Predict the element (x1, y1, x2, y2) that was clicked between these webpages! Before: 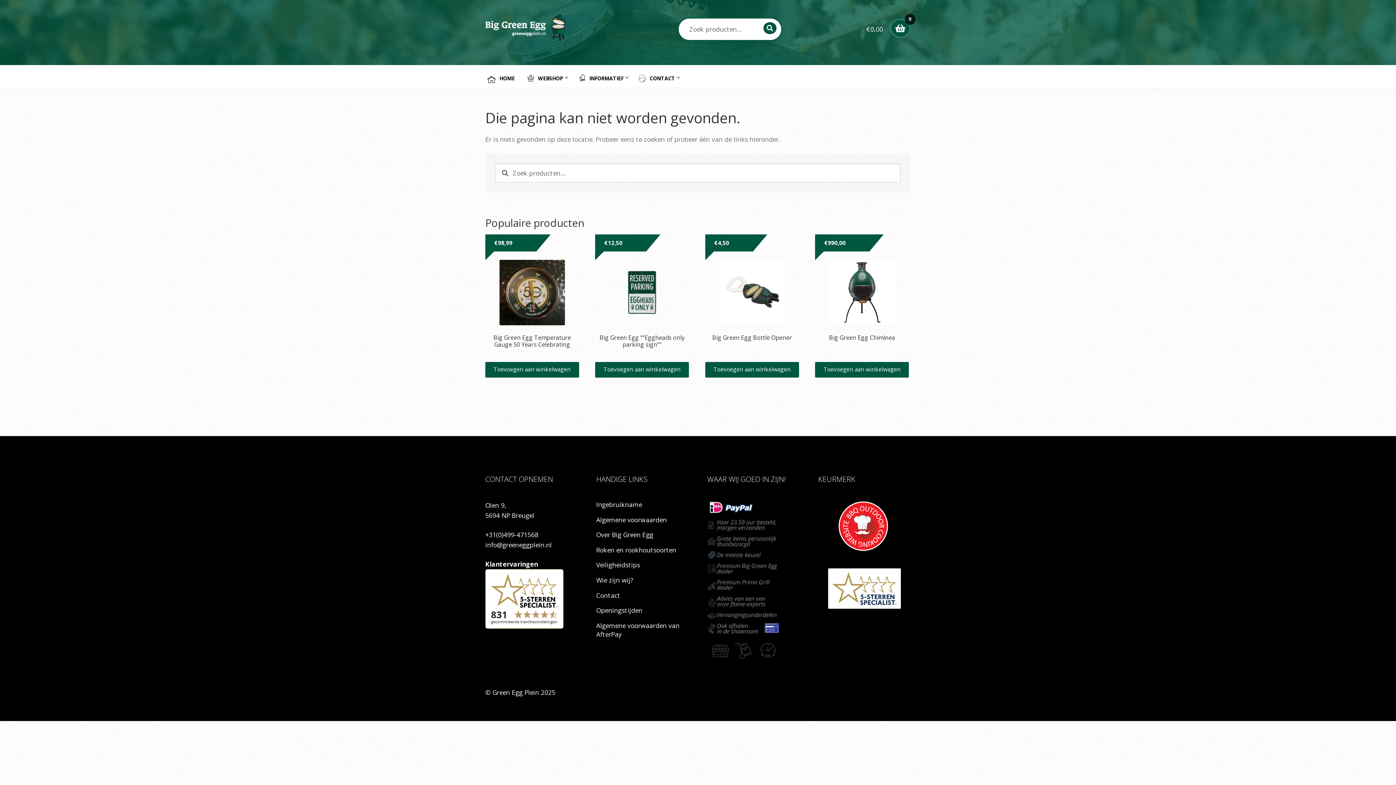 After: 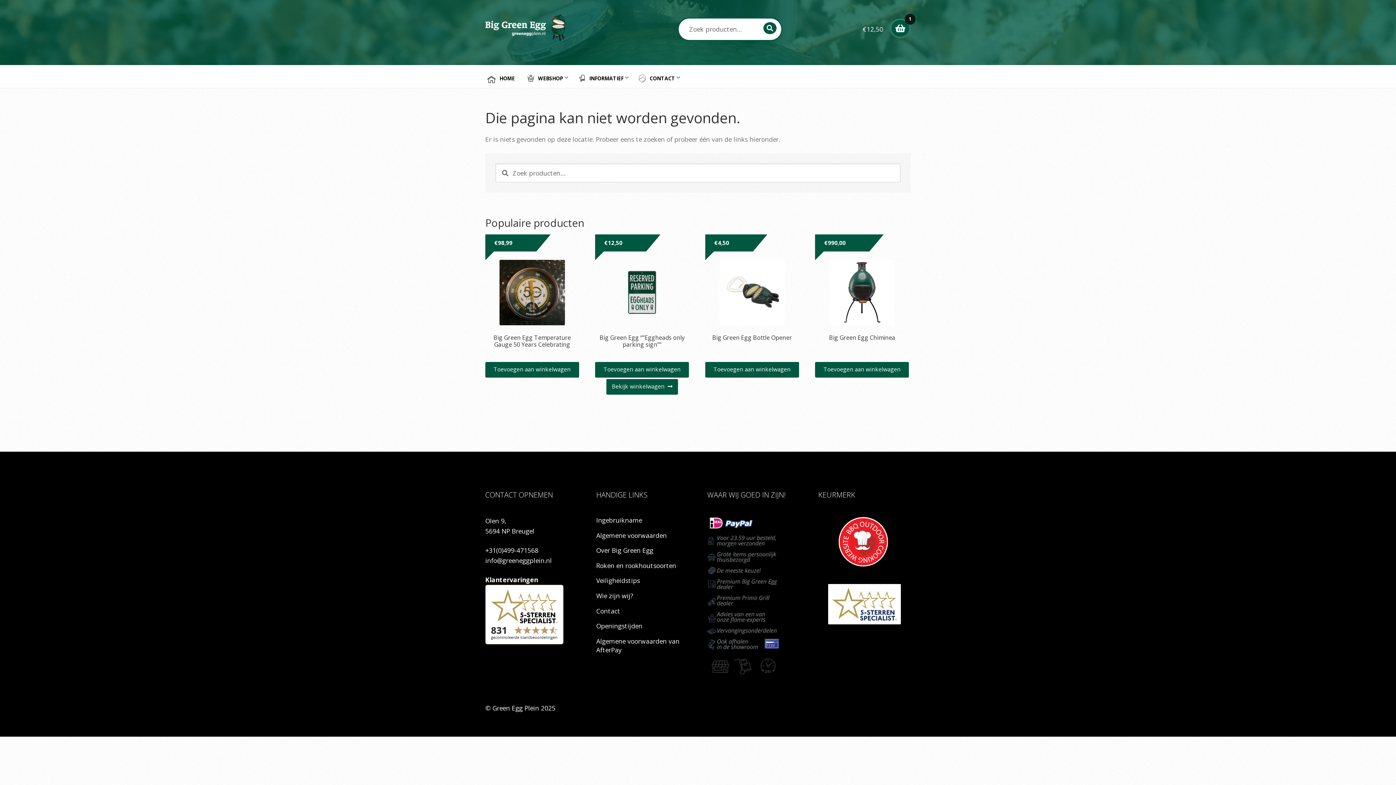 Action: label: Toevoegen aan winkelwagen: “Big Green Egg ""Eggheads only parking sign""“ bbox: (595, 362, 689, 377)